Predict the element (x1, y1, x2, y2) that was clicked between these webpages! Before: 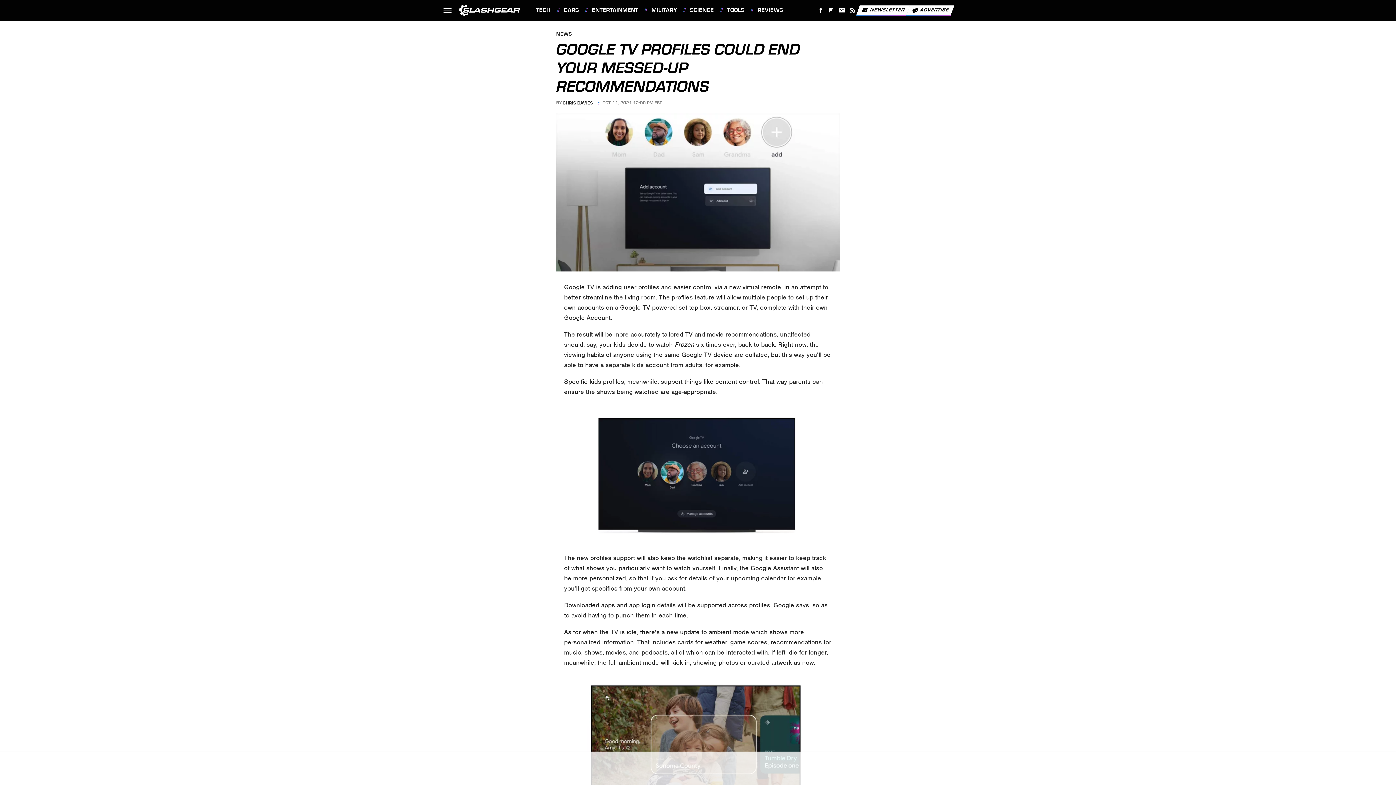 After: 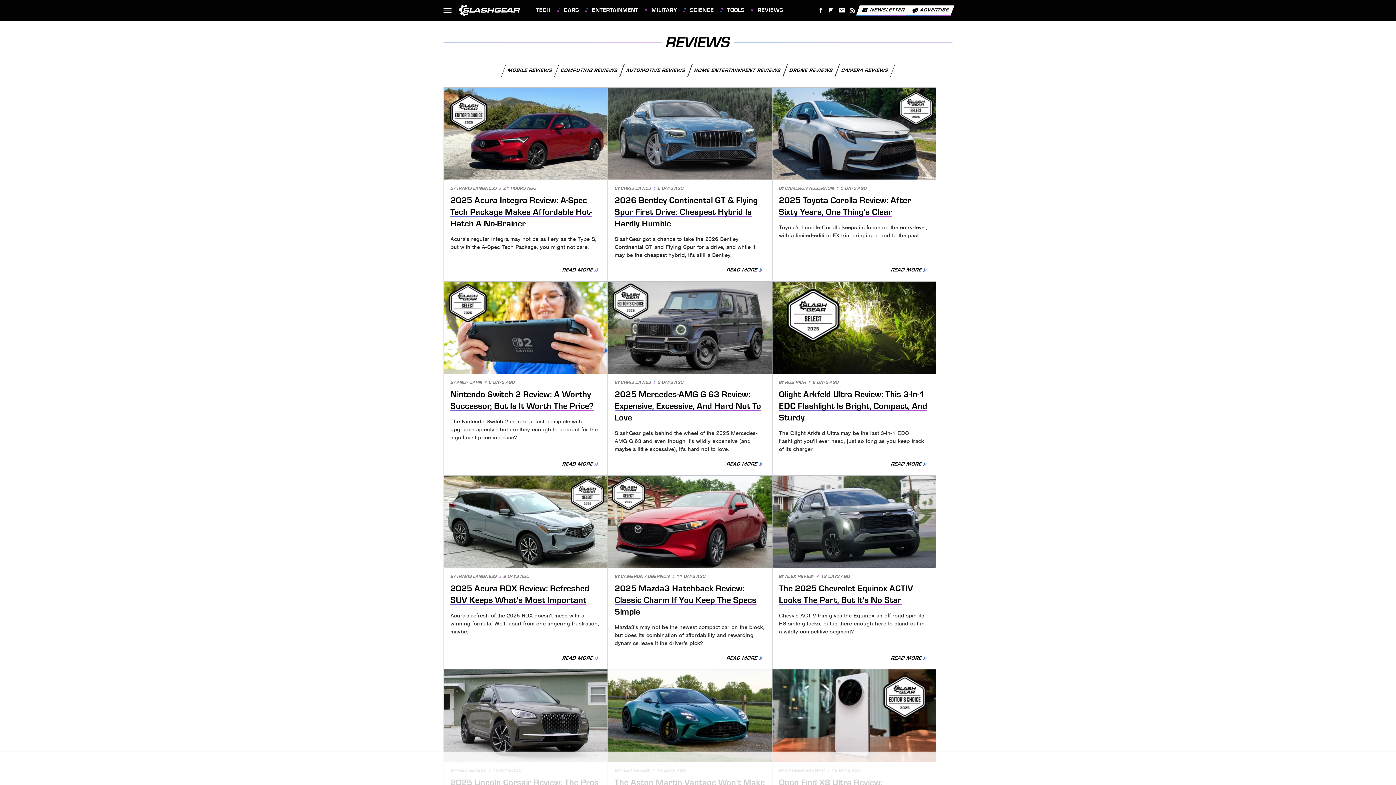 Action: label: REVIEWS bbox: (750, 0, 783, 20)